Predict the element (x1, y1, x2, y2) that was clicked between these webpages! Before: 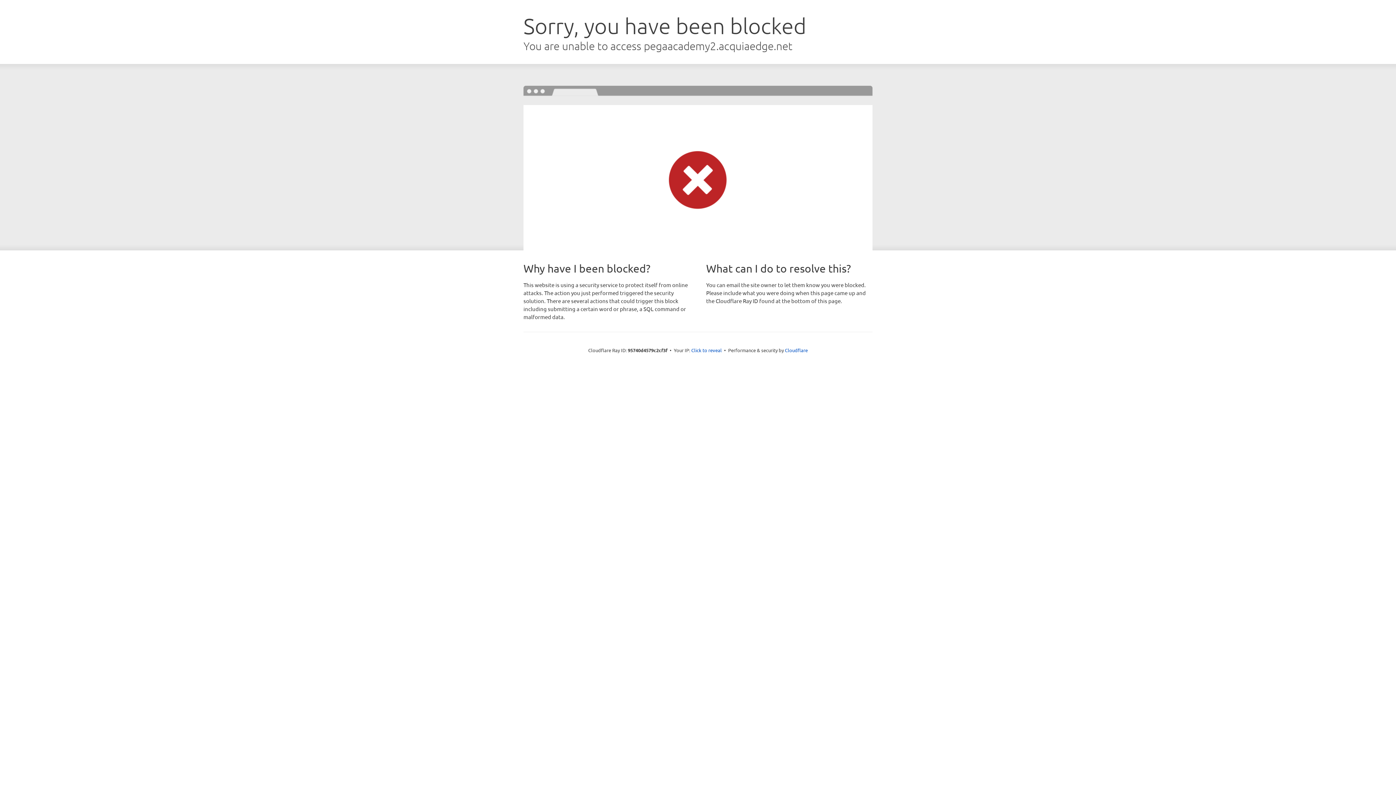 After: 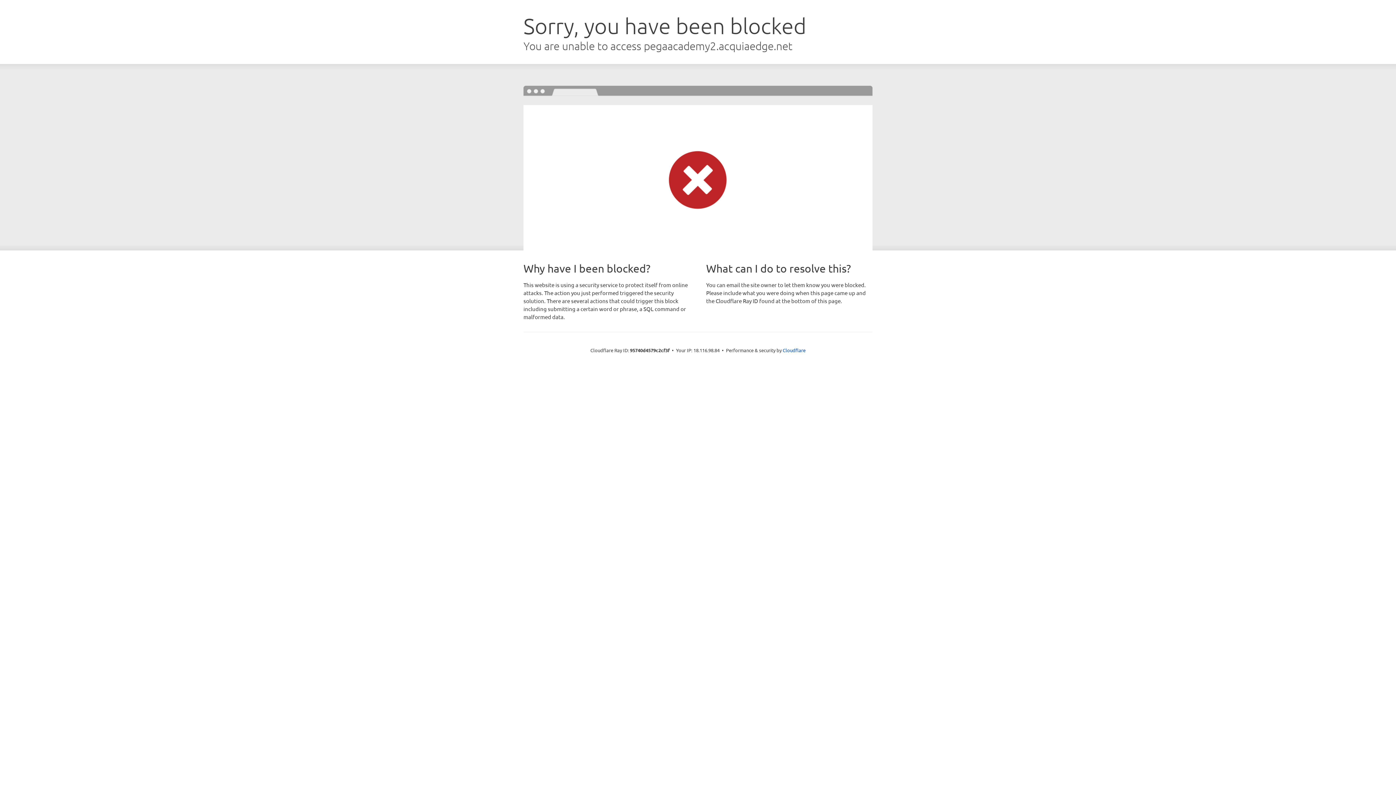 Action: bbox: (691, 346, 722, 353) label: Click to reveal